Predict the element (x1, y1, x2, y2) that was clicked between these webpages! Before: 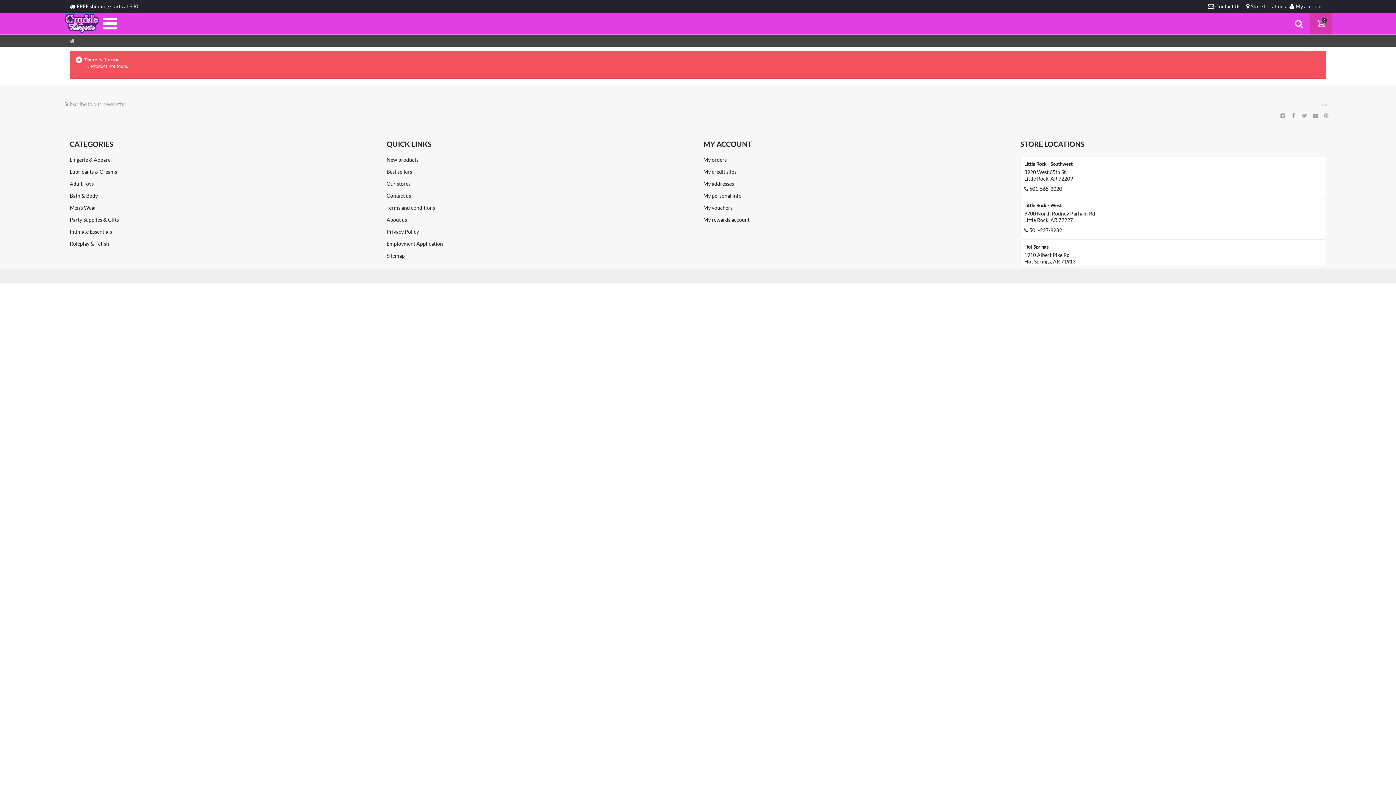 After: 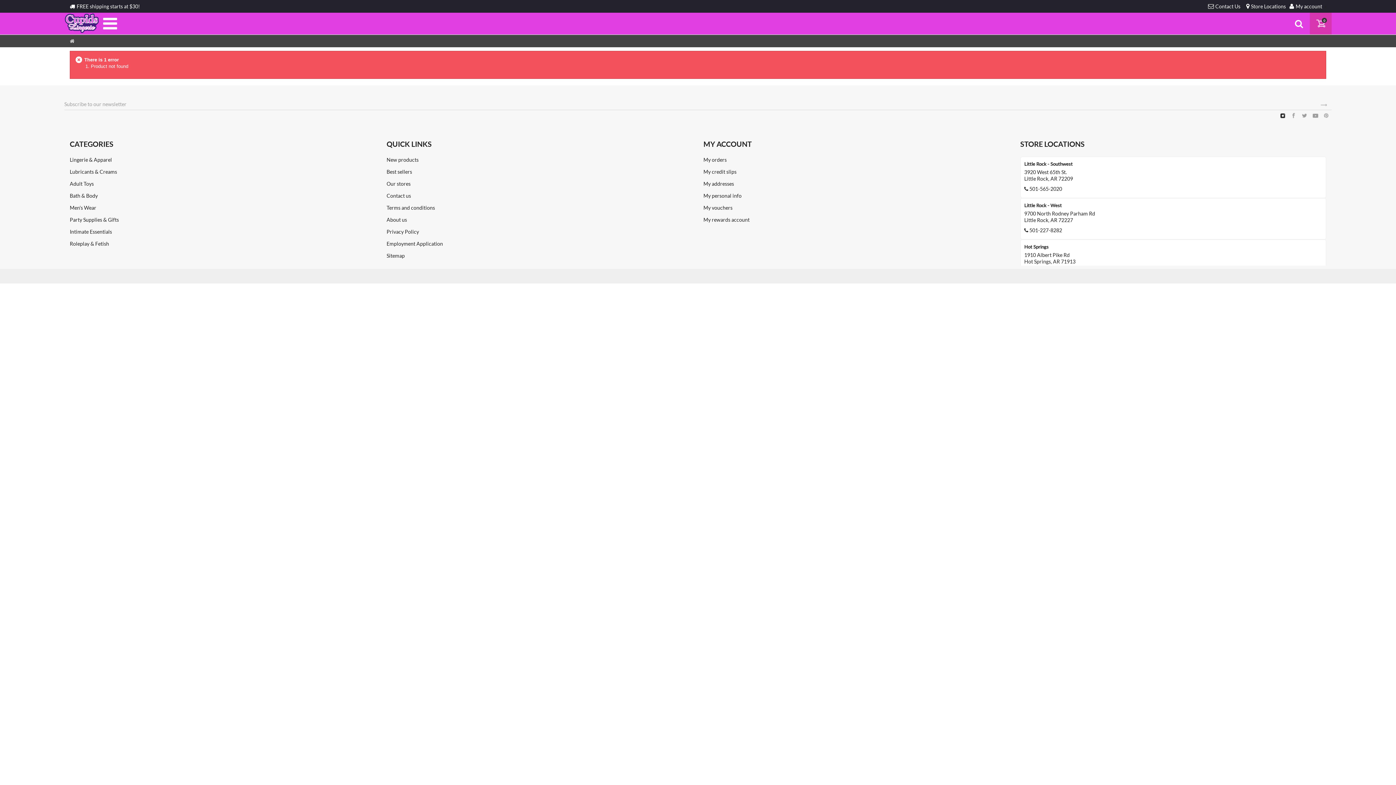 Action: bbox: (1277, 110, 1288, 121) label: Instagram